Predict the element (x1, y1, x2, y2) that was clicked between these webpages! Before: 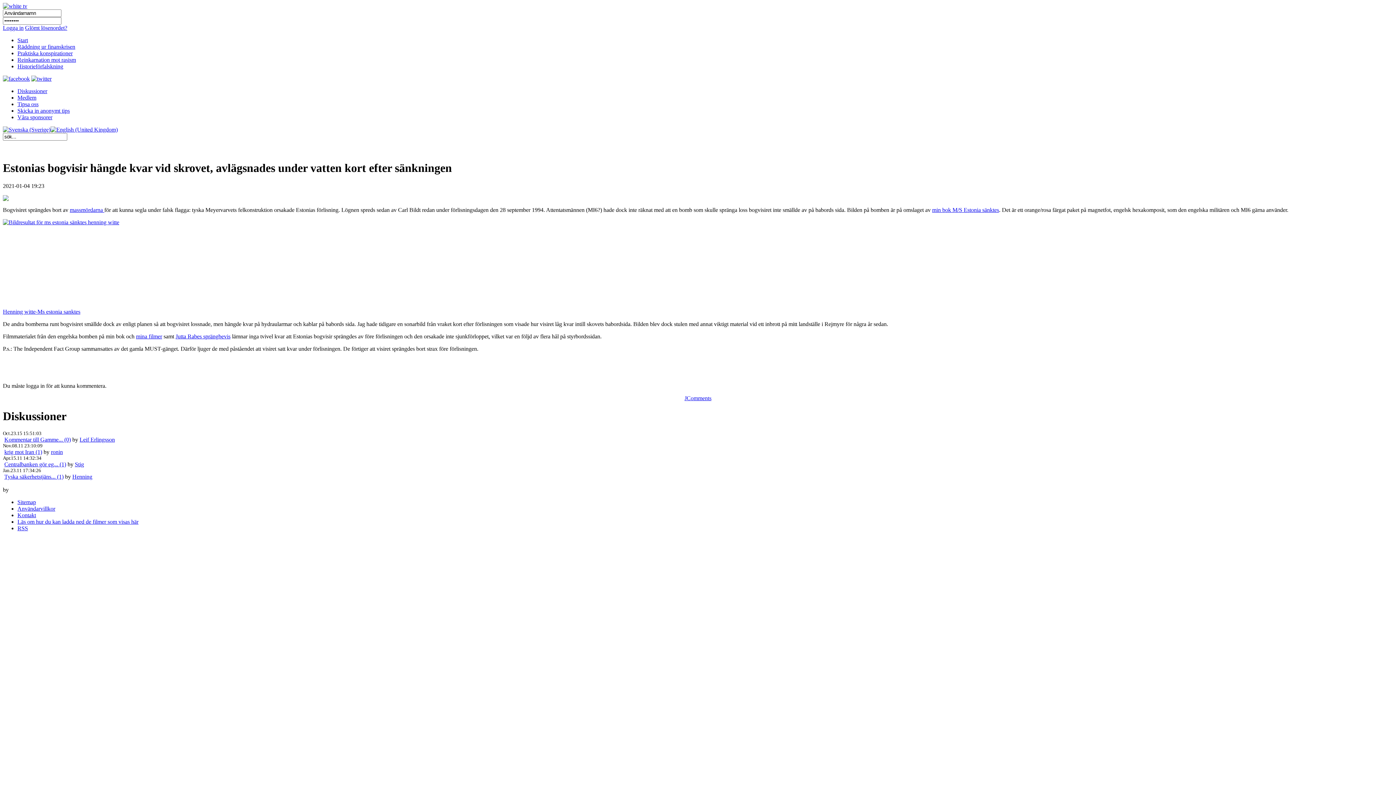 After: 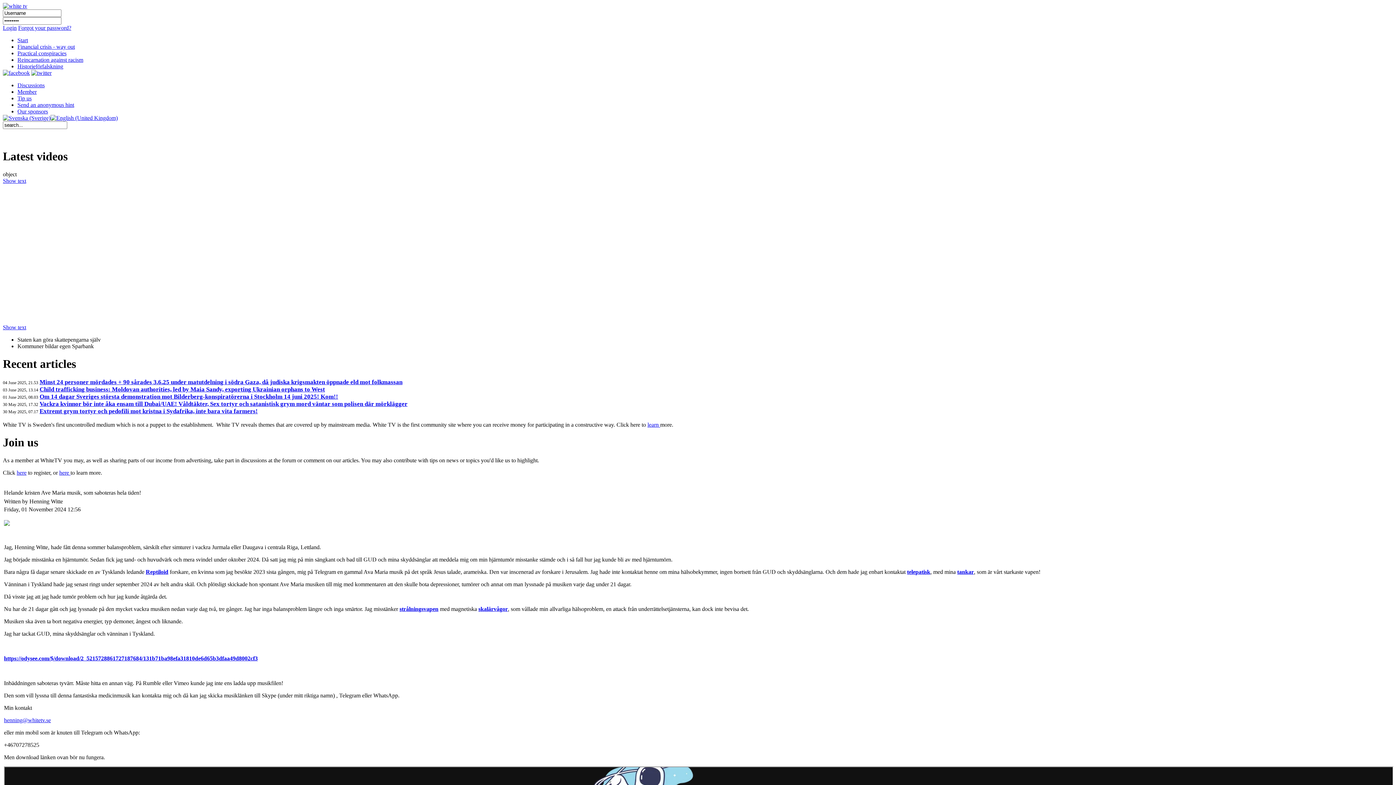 Action: bbox: (50, 126, 117, 132)